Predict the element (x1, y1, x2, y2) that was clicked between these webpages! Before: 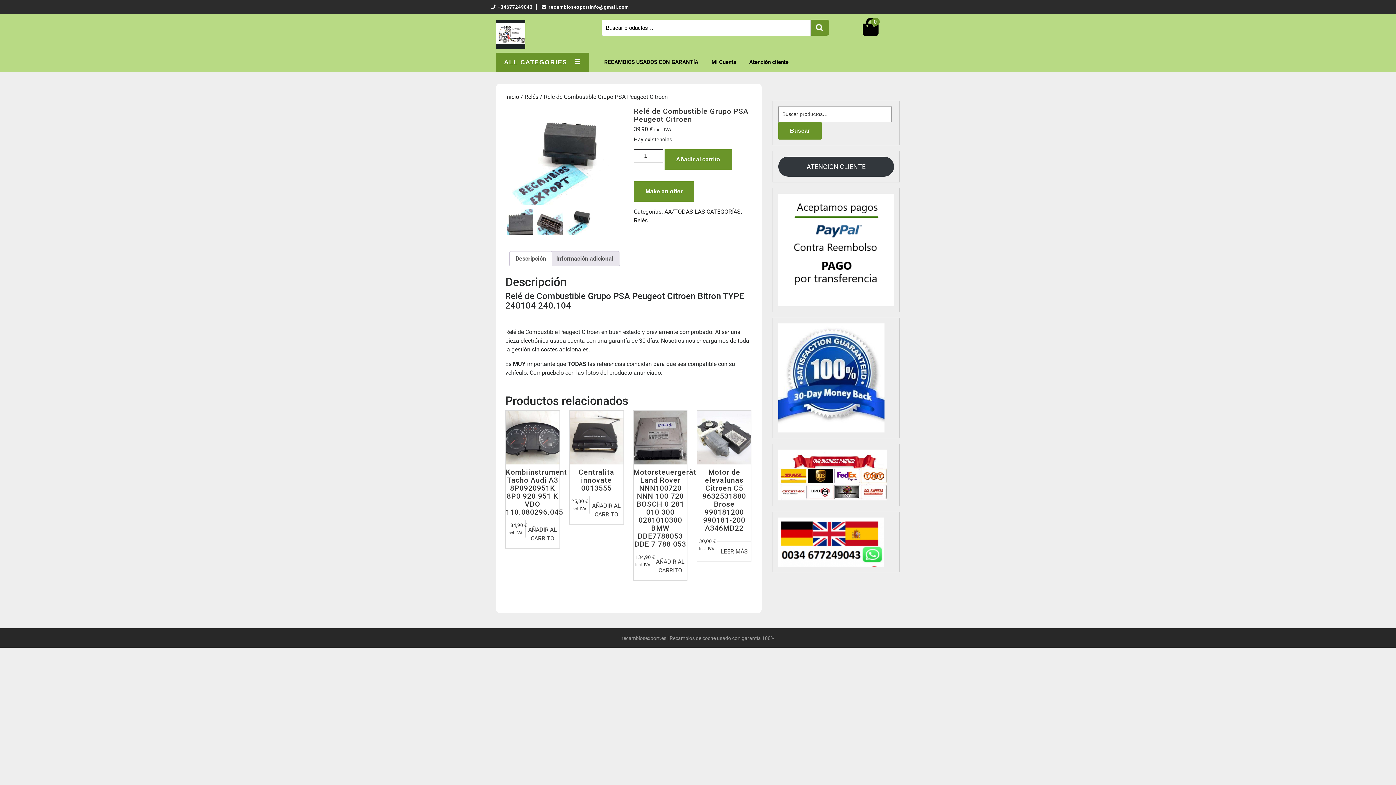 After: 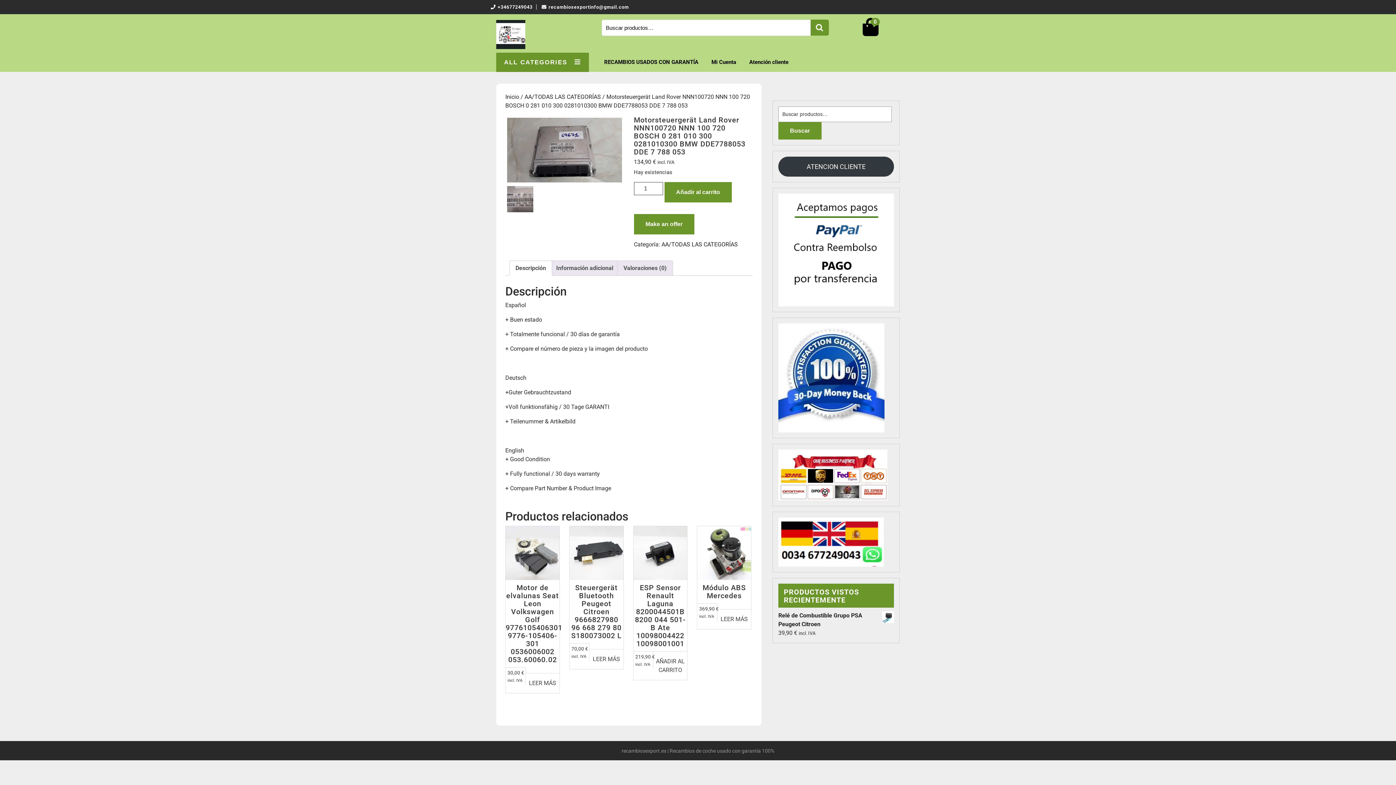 Action: bbox: (633, 410, 687, 551) label: Motorsteuergerät Land Rover NNN100720 NNN 100 720 BOSCH 0 281 010 300 0281010300 BMW DDE7788053 DDE 7 788 053
134,90 € incl. IVA